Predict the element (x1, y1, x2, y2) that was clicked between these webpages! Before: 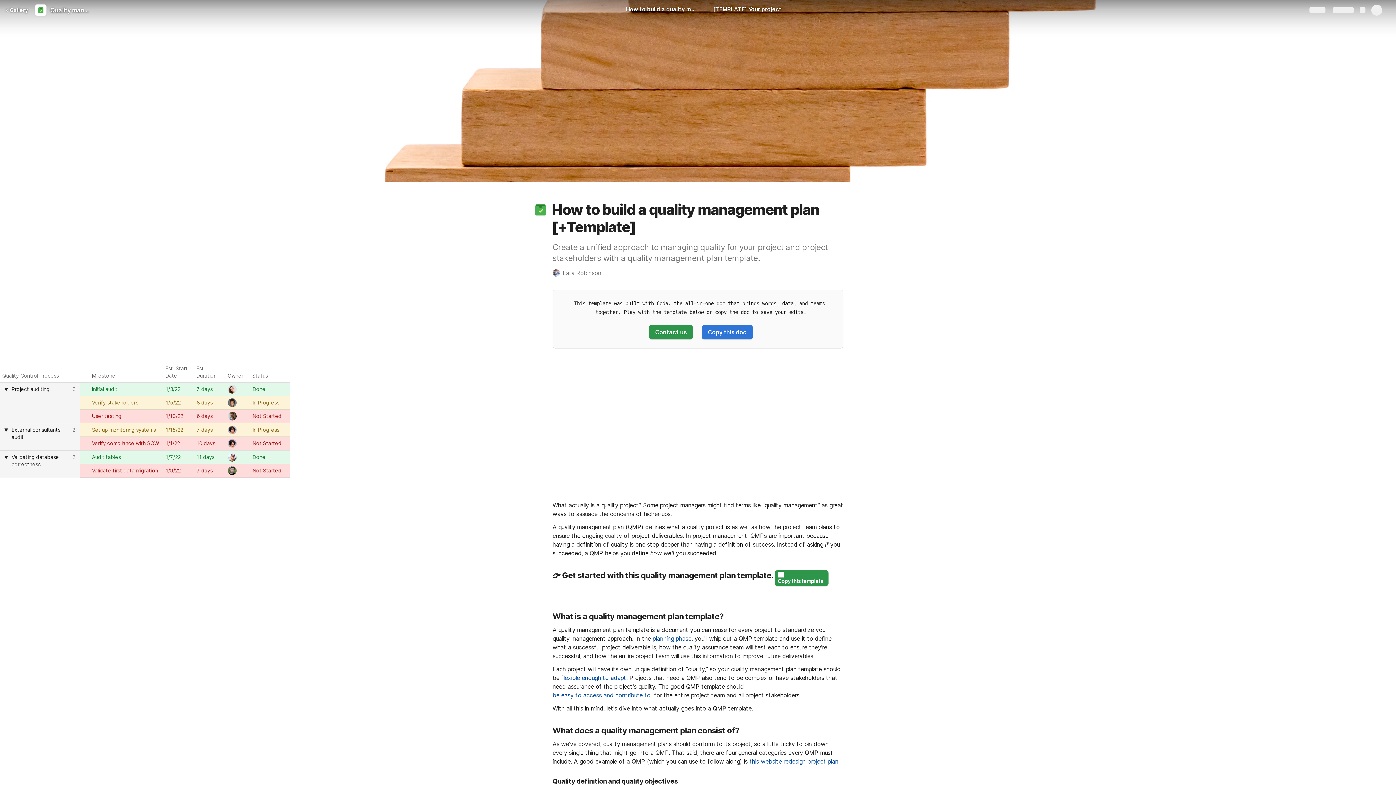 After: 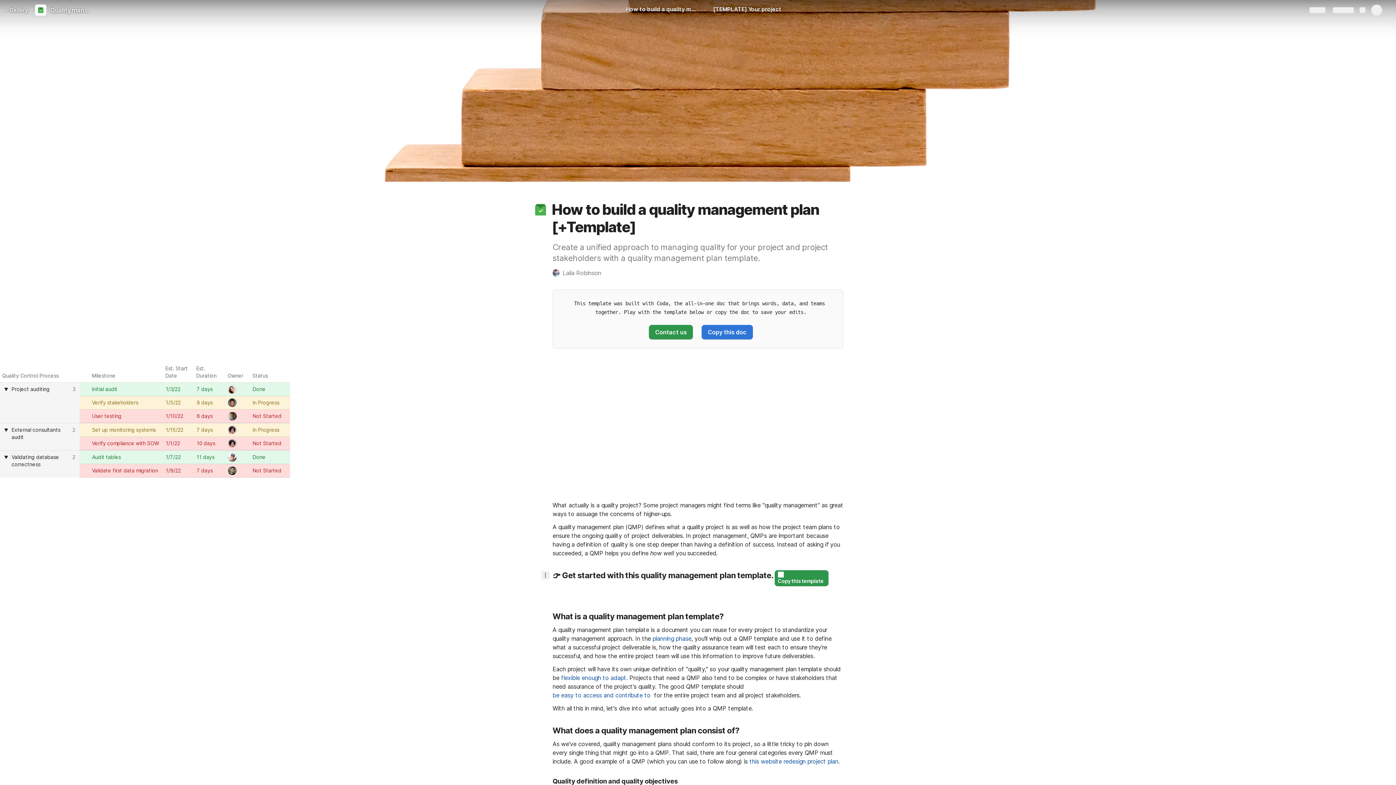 Action: bbox: (541, 570, 549, 581)